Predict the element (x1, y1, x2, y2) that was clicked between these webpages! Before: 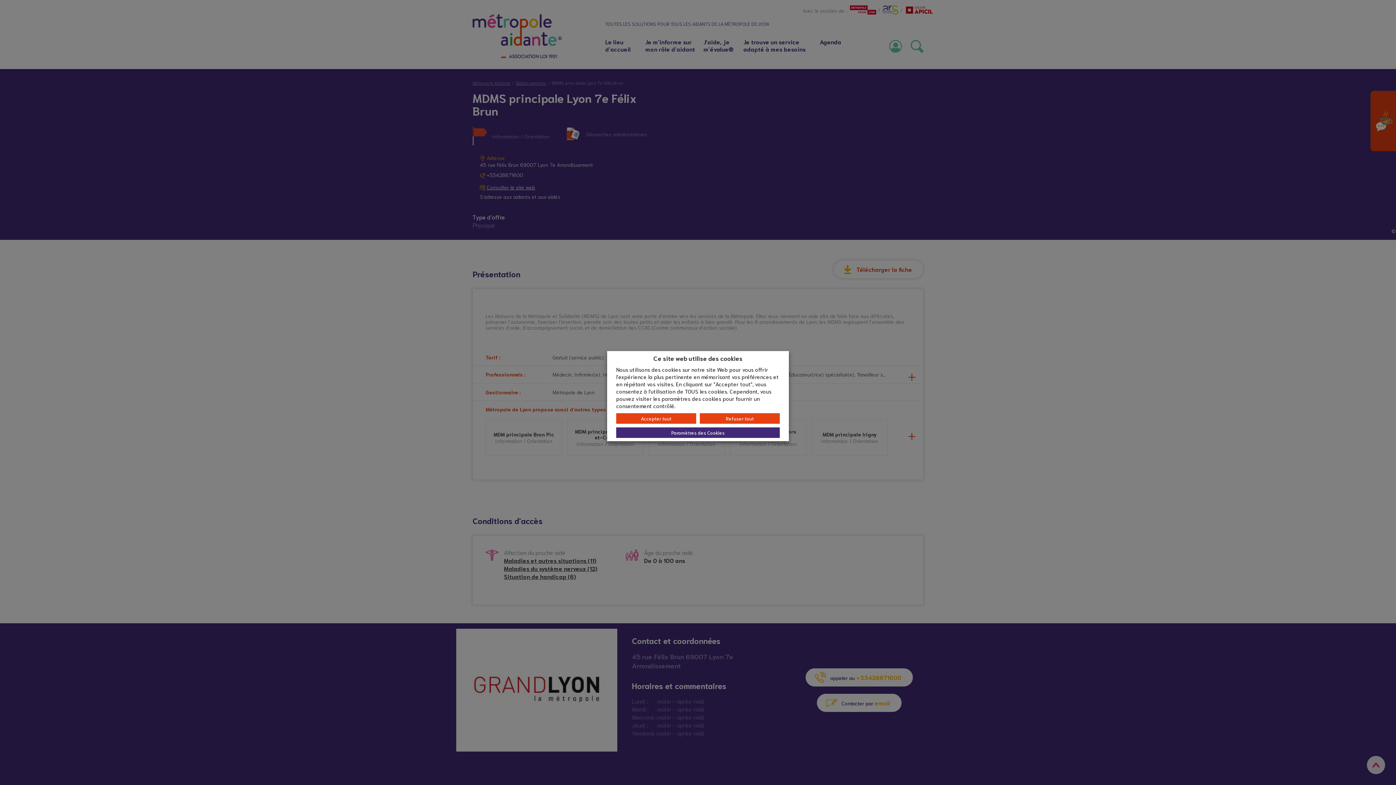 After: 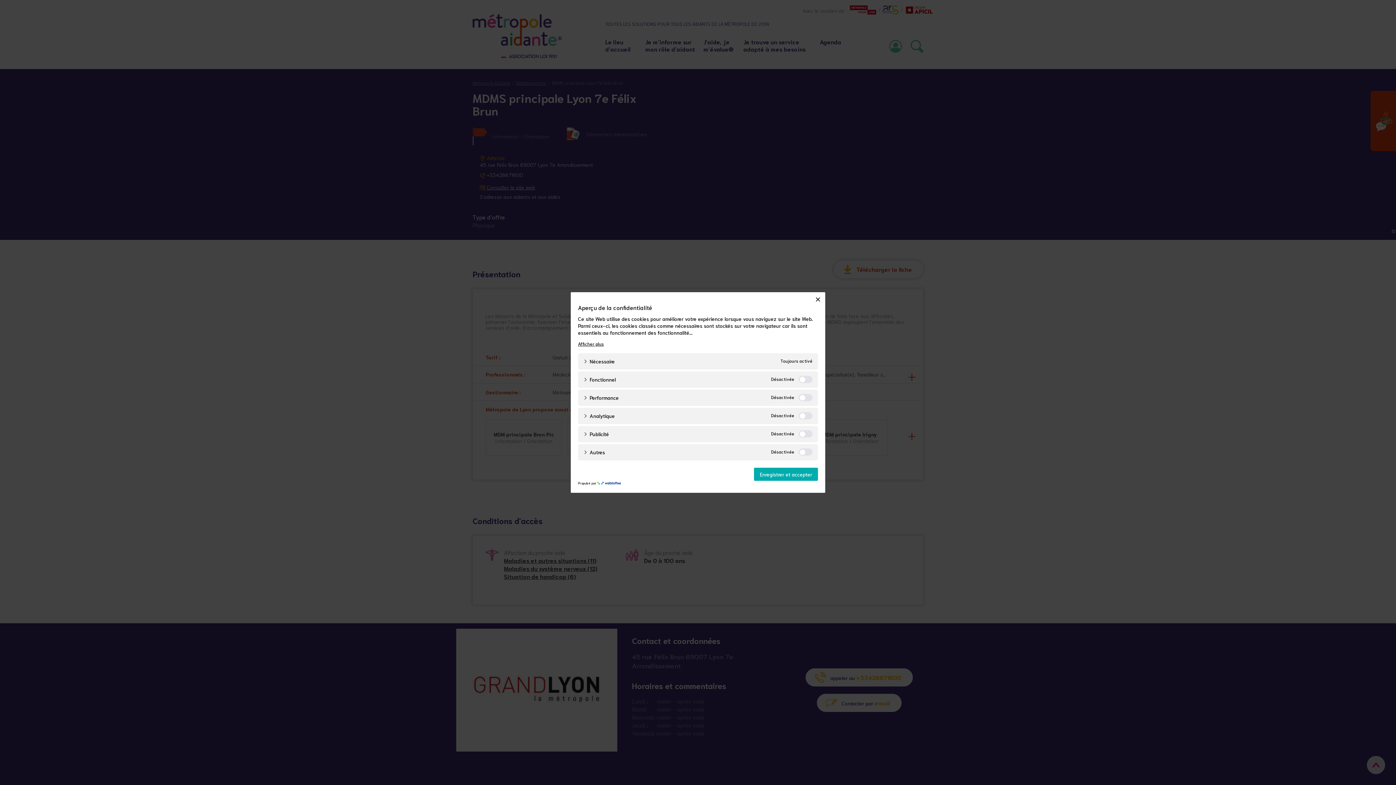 Action: bbox: (616, 427, 780, 438) label: Paramètres des Cookies